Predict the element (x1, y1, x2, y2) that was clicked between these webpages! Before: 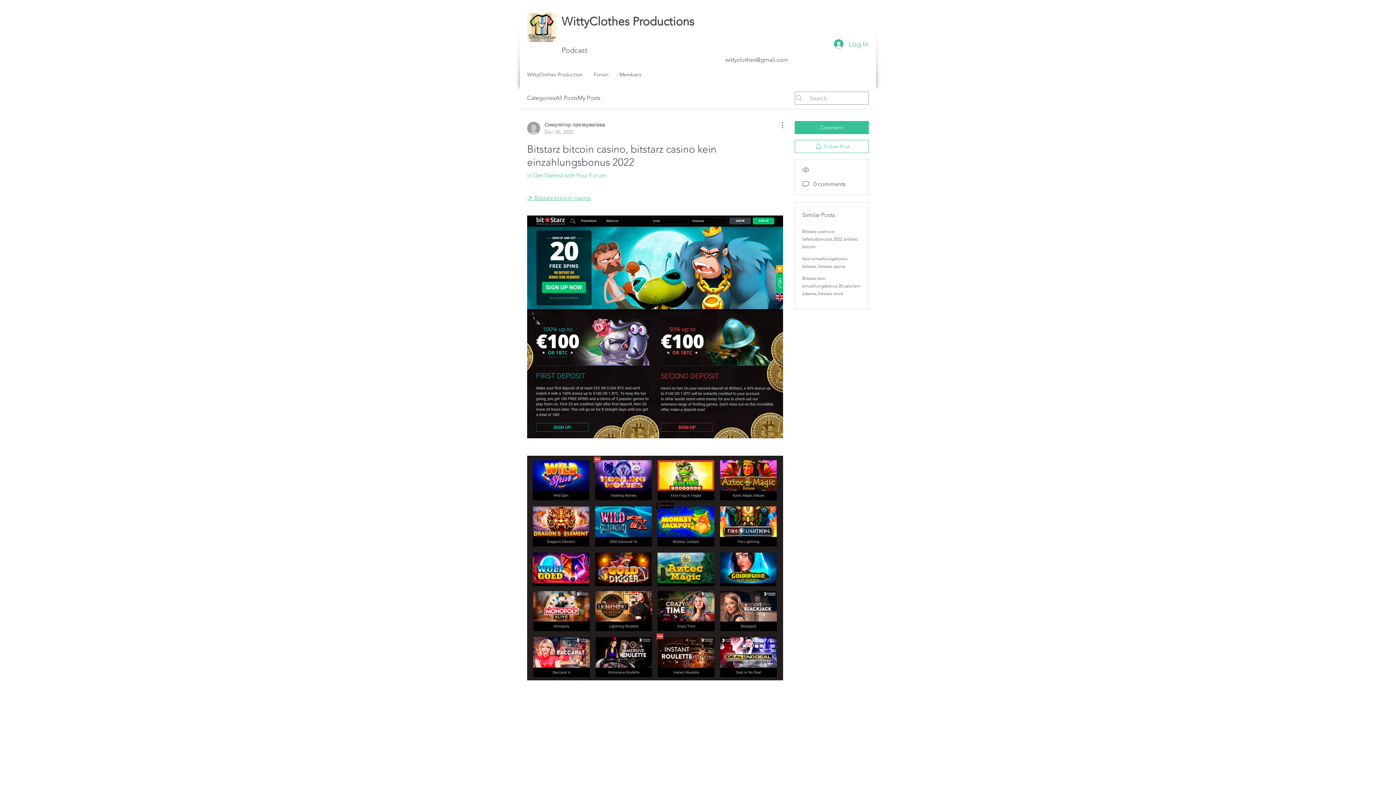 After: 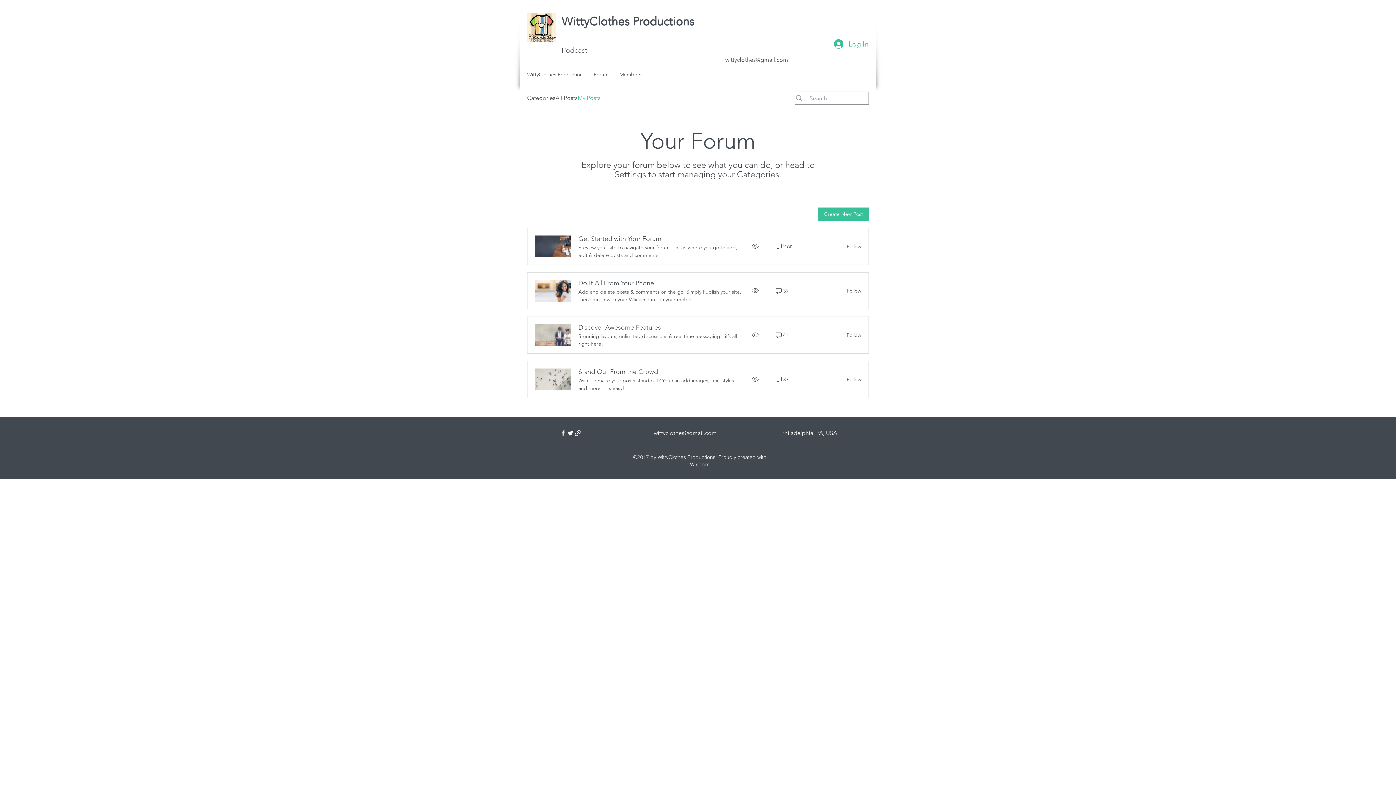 Action: bbox: (577, 93, 600, 102) label: My Posts